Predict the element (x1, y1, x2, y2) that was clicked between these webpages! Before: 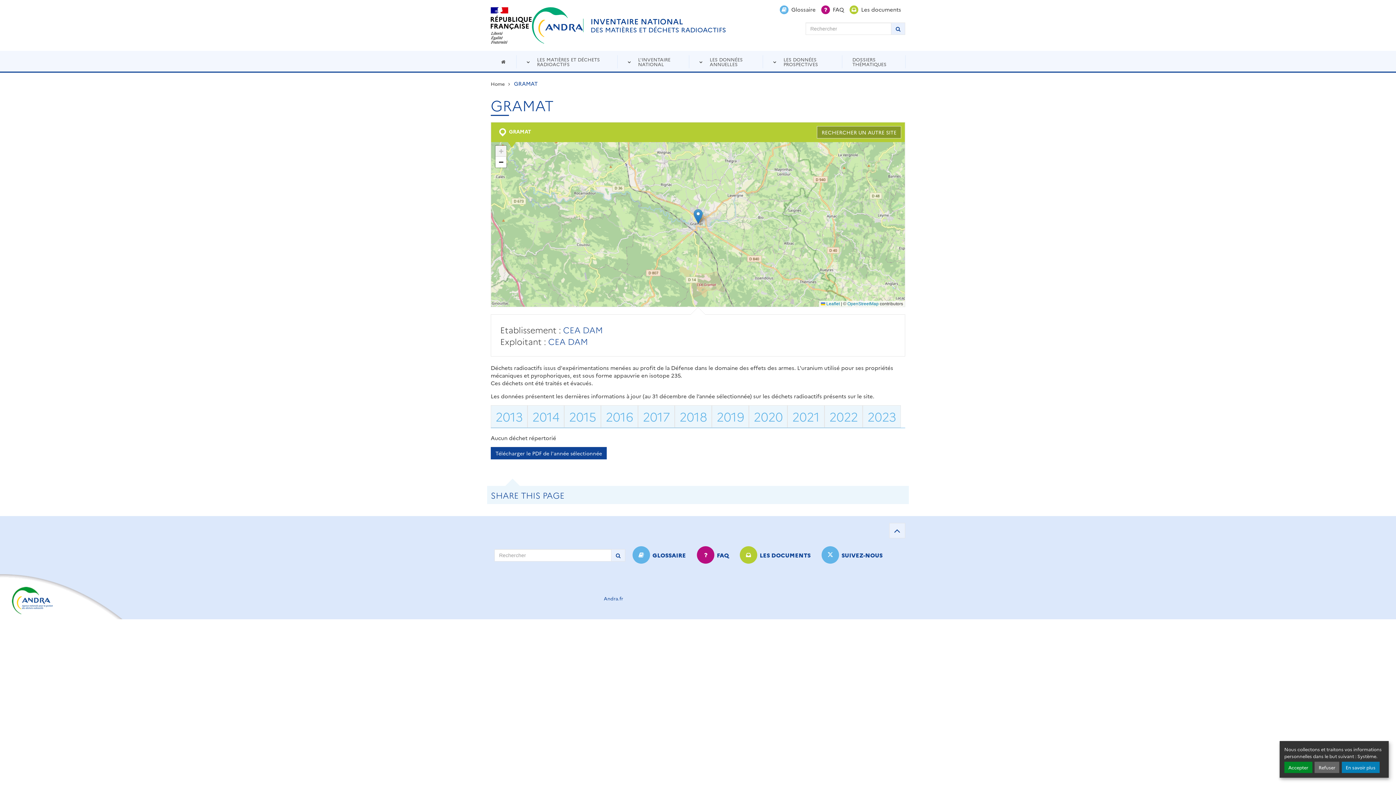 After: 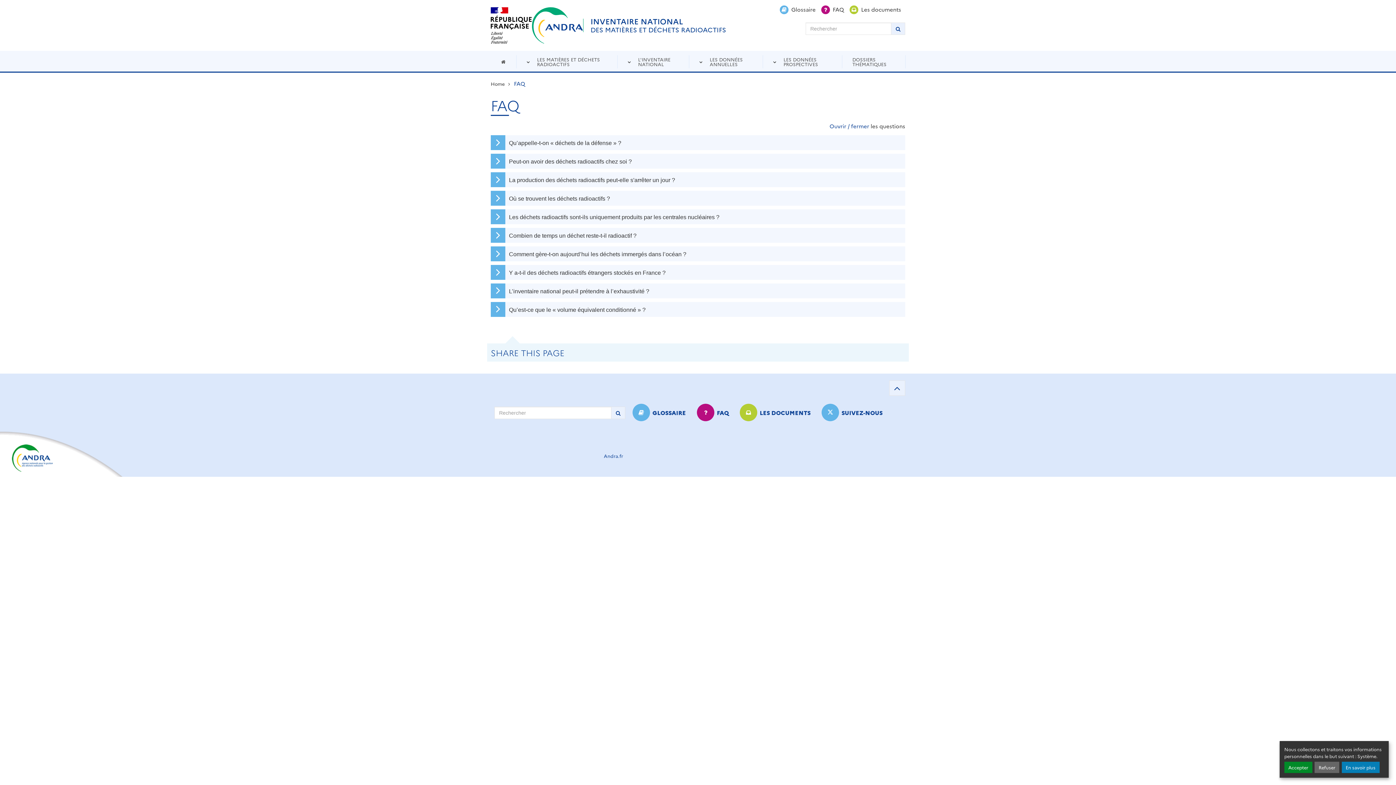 Action: label:  FAQ bbox: (821, 5, 844, 14)